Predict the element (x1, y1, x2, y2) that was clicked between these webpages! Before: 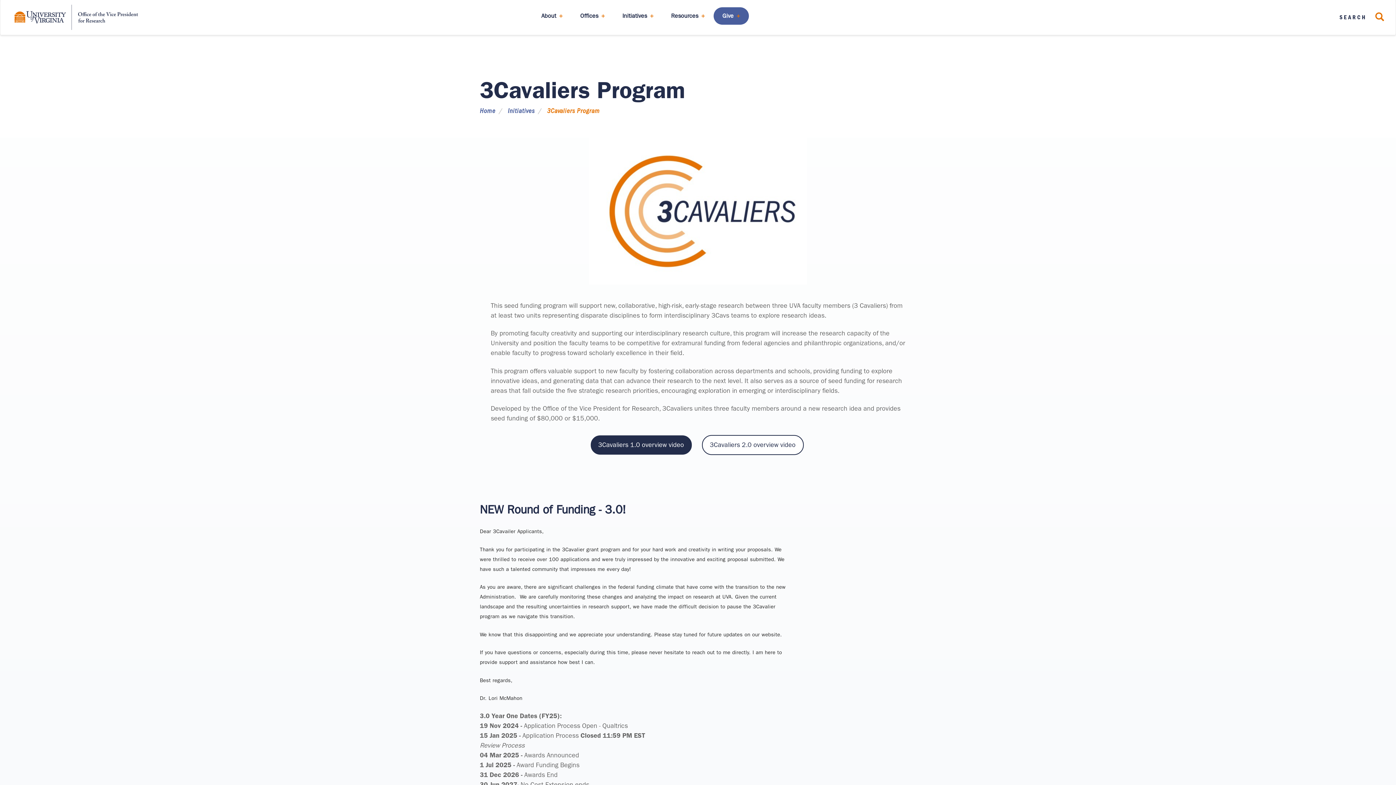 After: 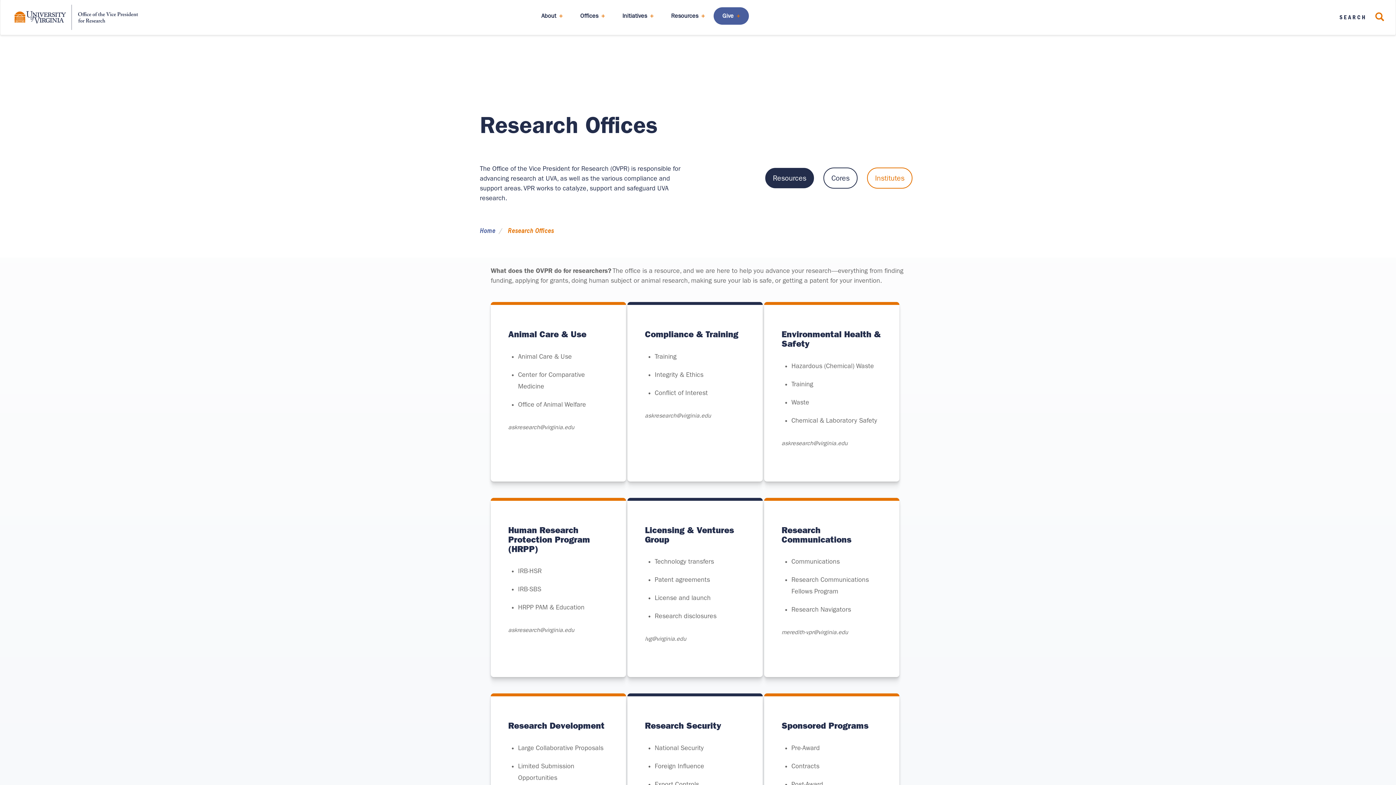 Action: label: Offices bbox: (571, 7, 613, 24)